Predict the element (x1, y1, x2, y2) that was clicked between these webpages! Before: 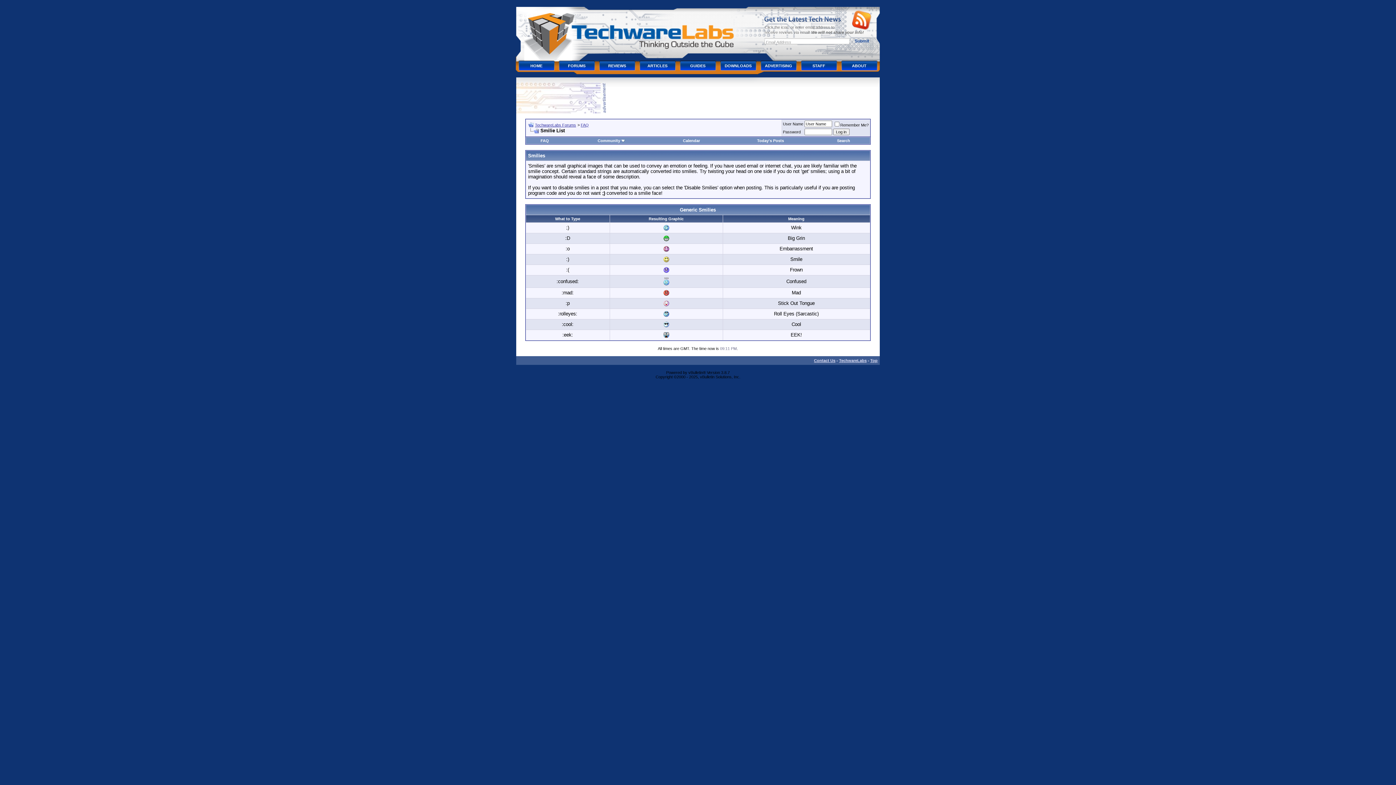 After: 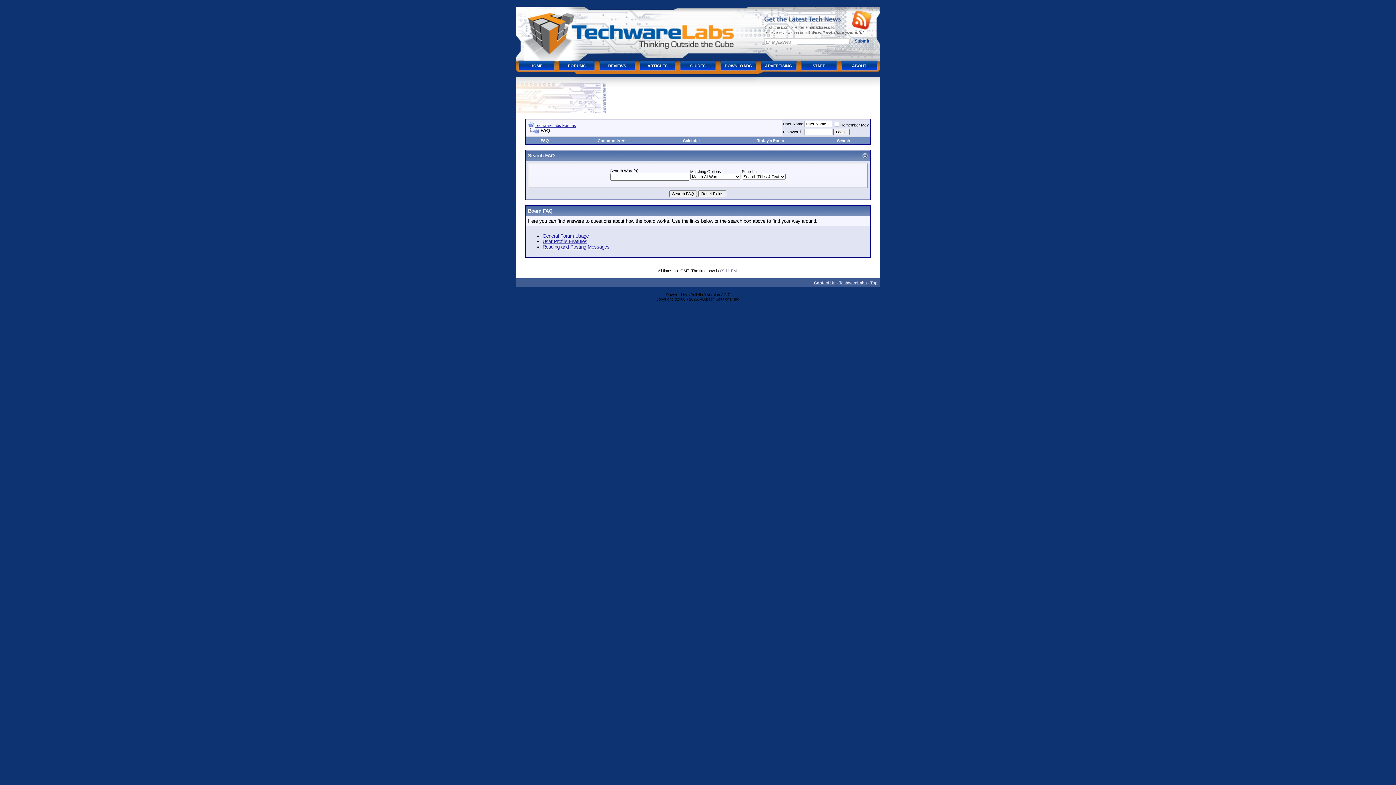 Action: bbox: (540, 138, 549, 142) label: FAQ